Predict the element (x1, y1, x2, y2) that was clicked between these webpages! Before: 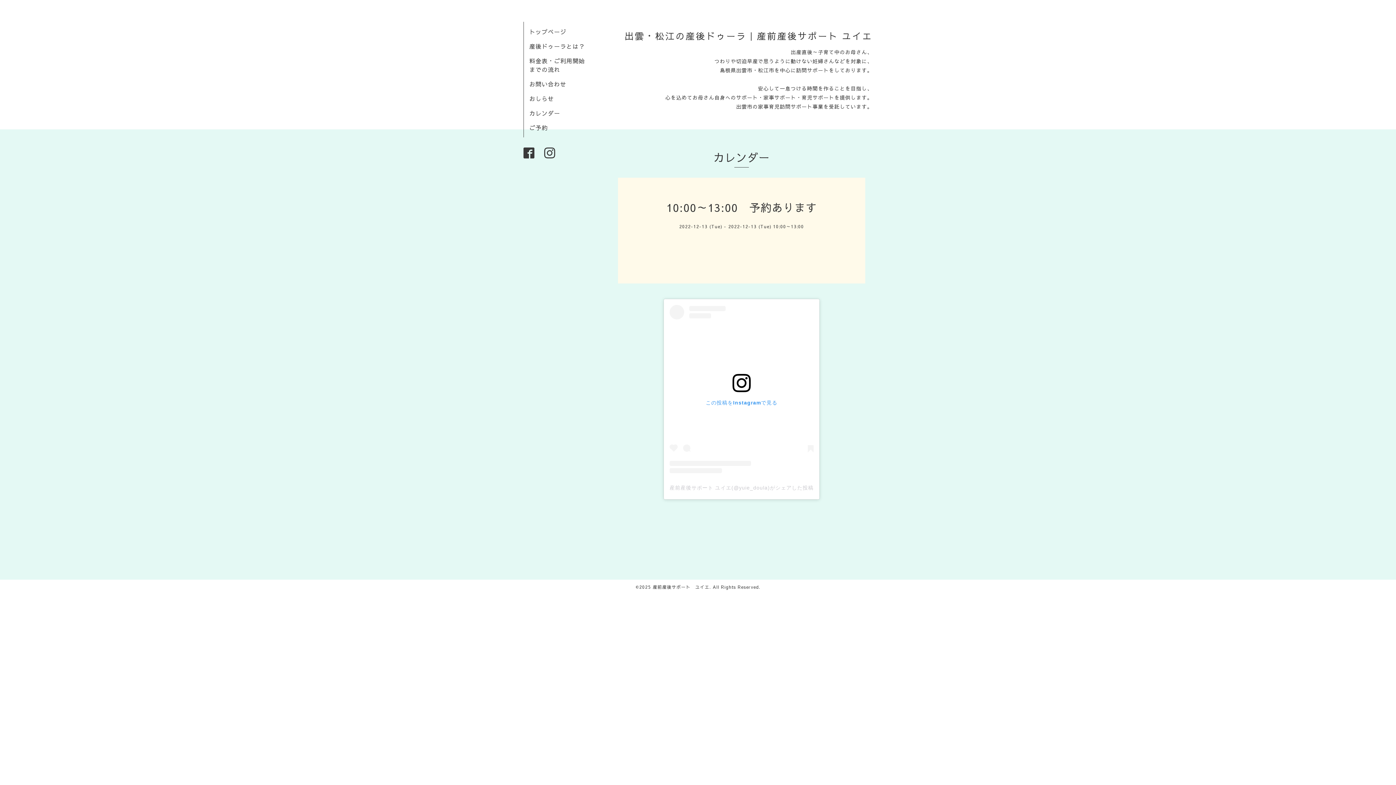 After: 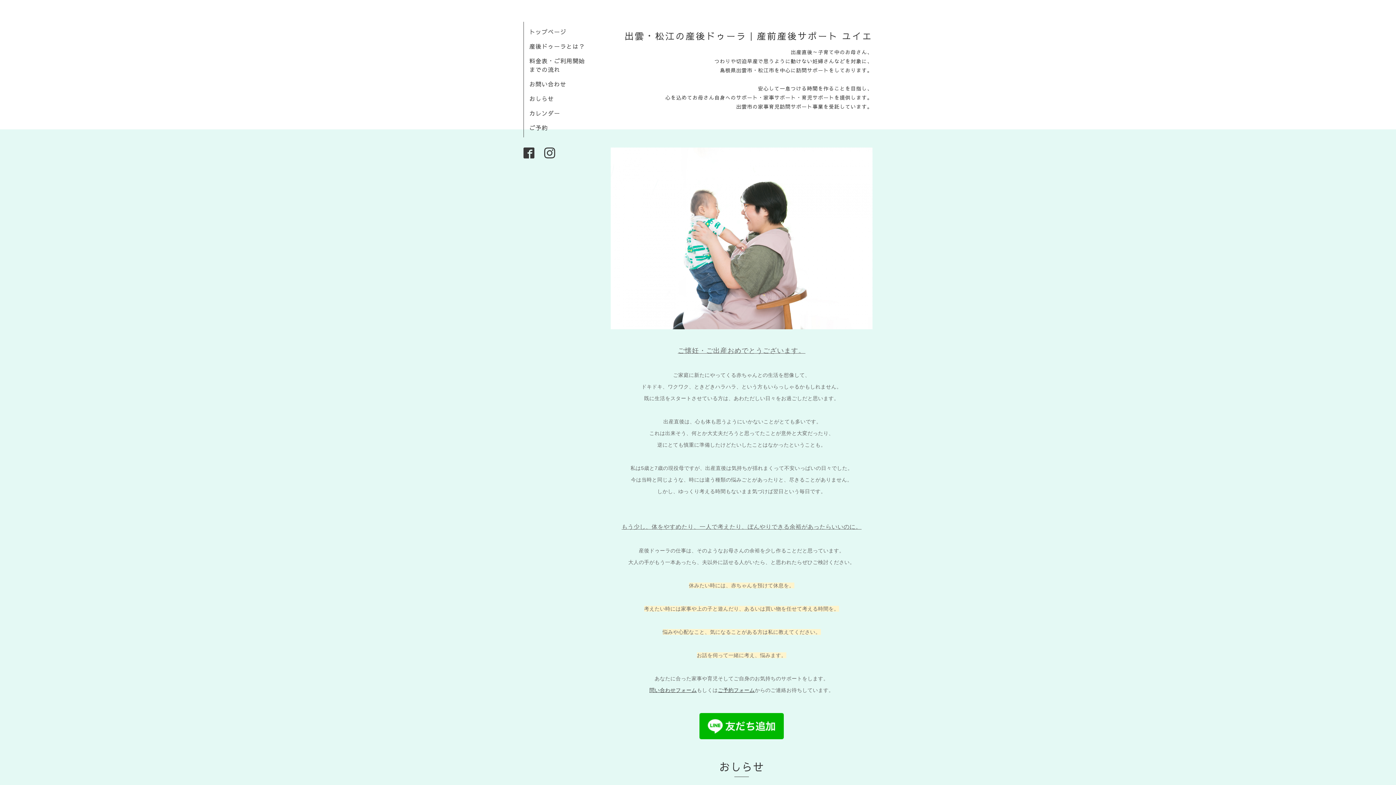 Action: label: 産前産後サポート　ユイエ bbox: (652, 584, 709, 590)